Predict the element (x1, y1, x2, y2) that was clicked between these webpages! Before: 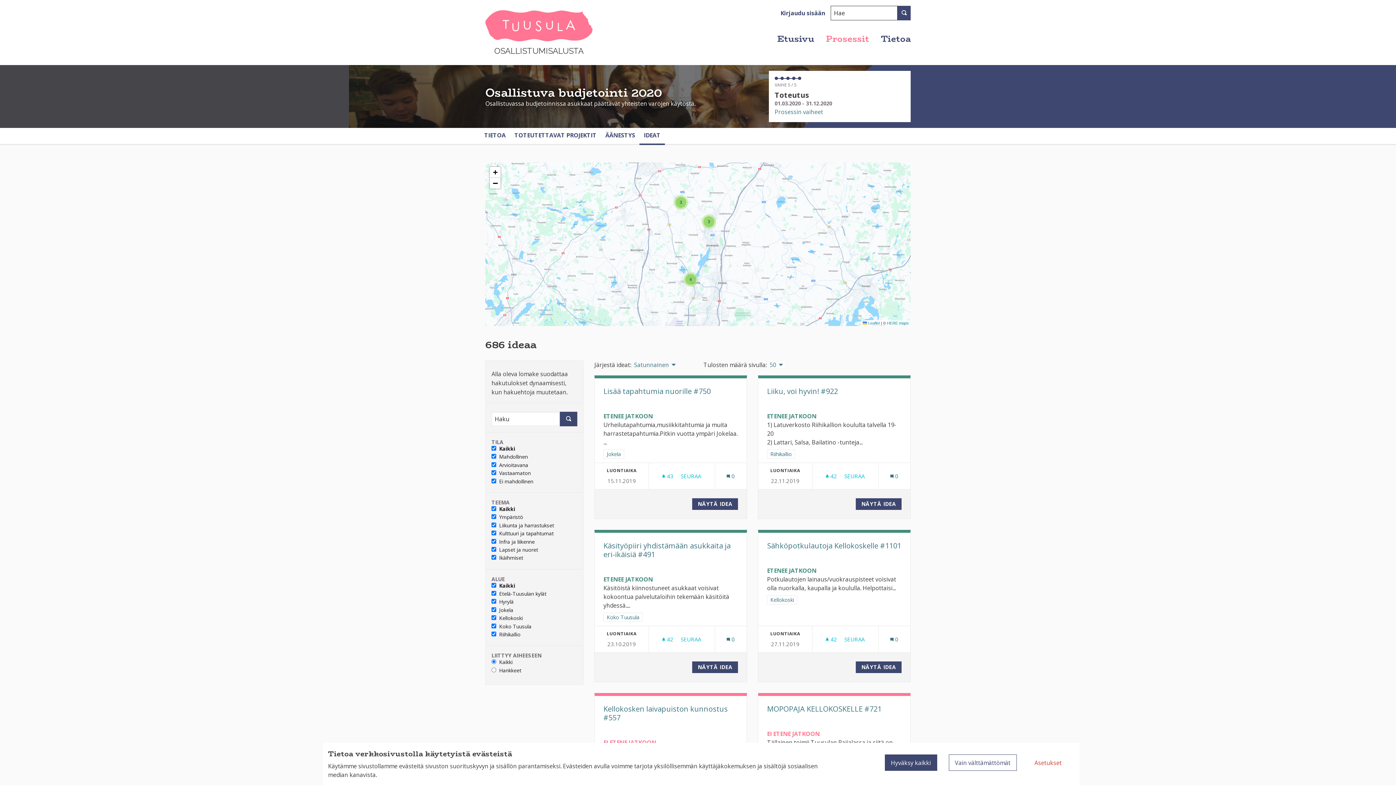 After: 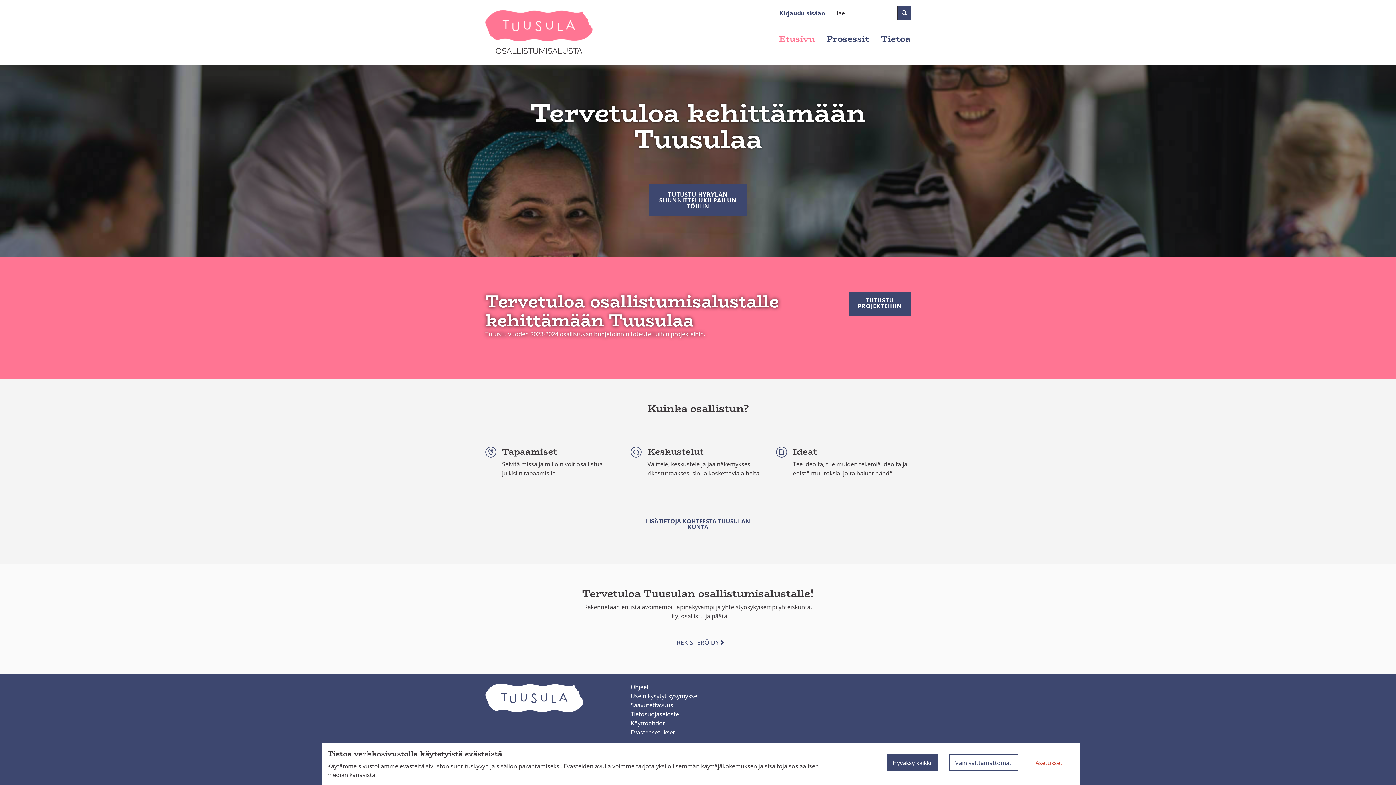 Action: label: Siirry etusivulle bbox: (485, 5, 592, 45)